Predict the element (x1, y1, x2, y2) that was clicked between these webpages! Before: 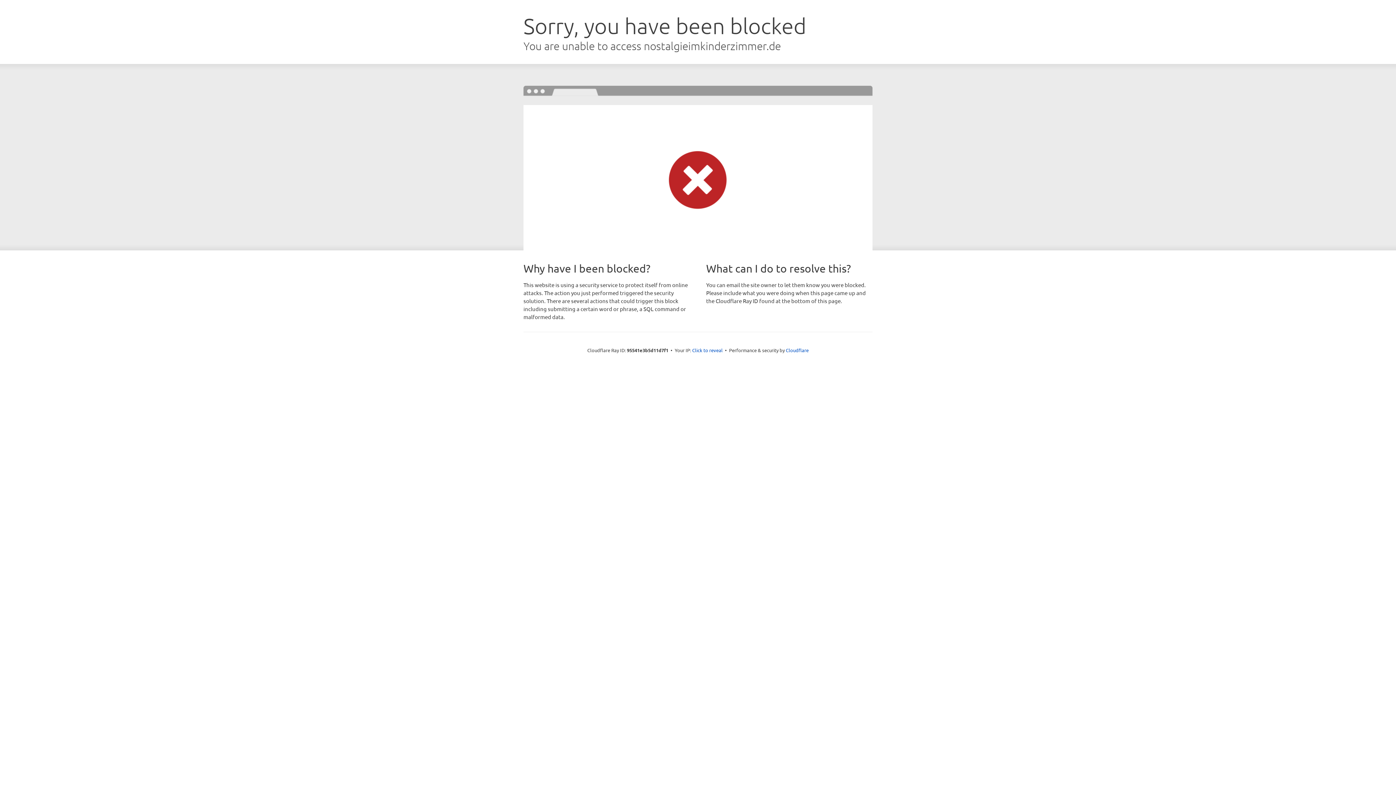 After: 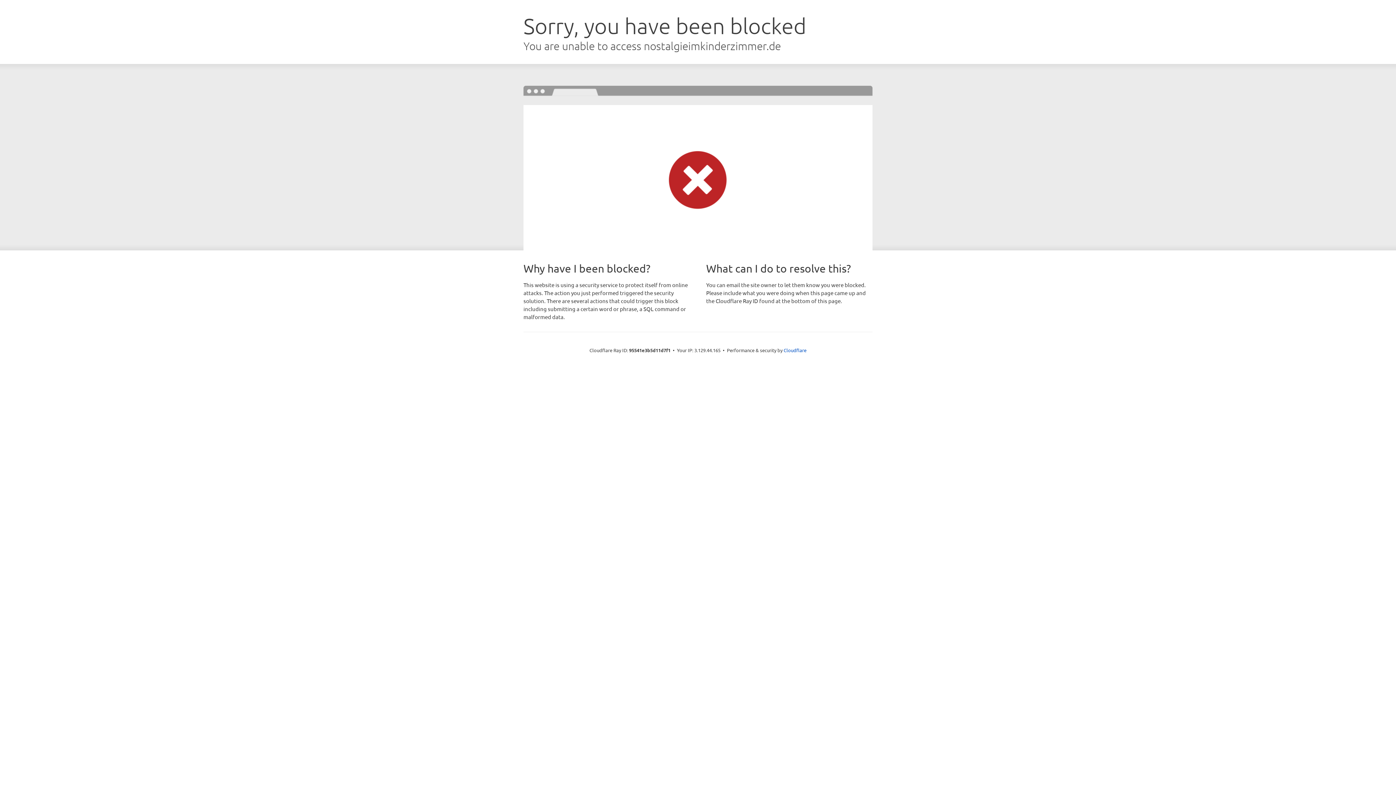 Action: label: Click to reveal bbox: (692, 346, 722, 353)